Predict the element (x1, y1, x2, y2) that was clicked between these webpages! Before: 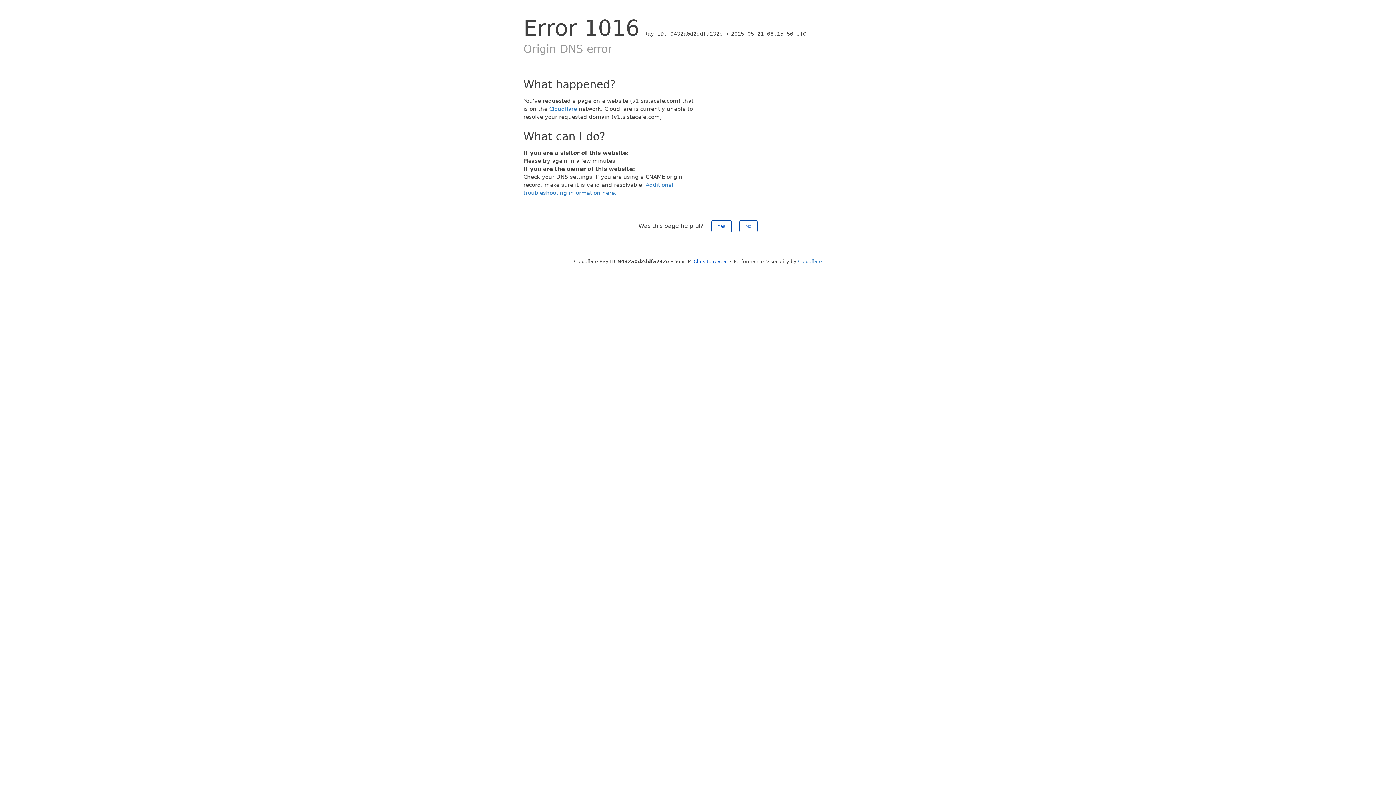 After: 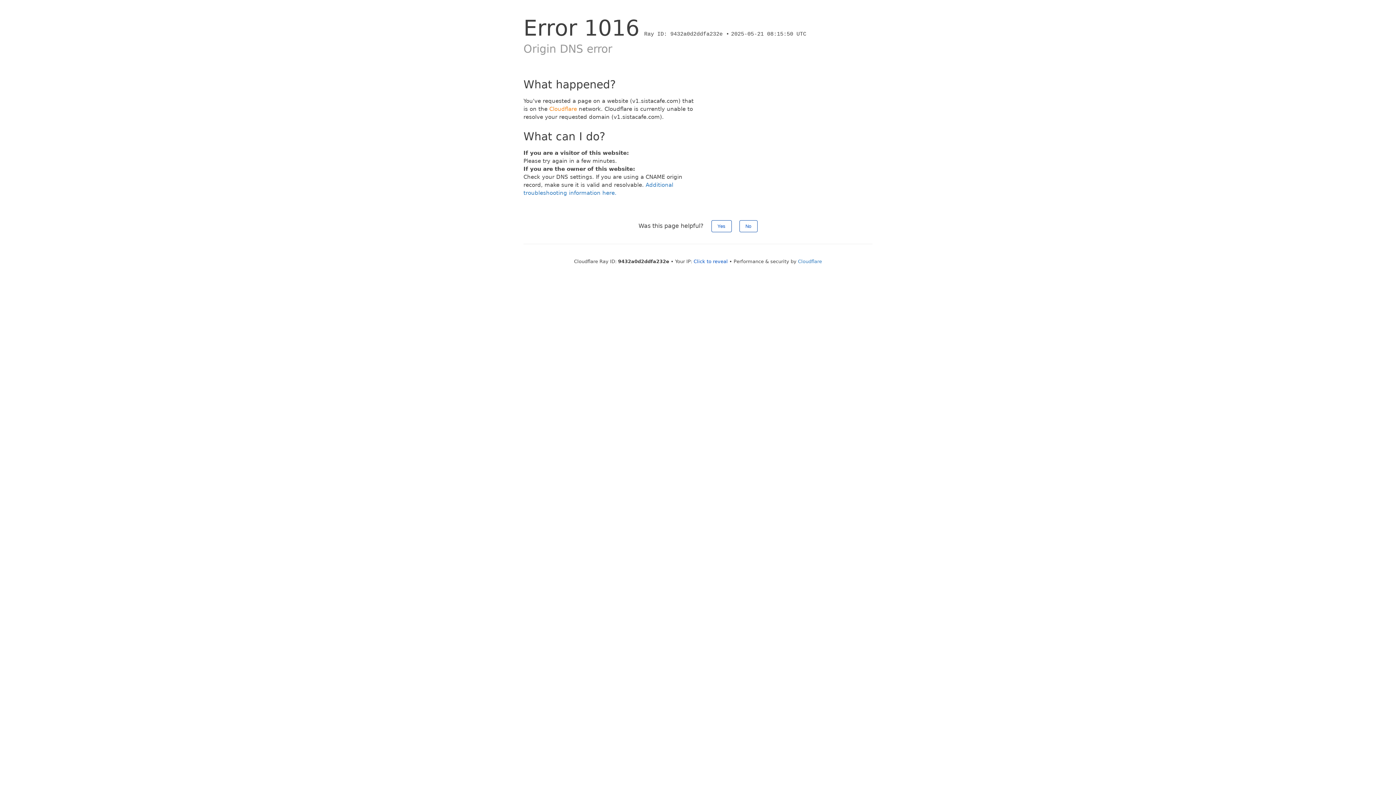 Action: label: Cloudflare bbox: (549, 105, 577, 112)